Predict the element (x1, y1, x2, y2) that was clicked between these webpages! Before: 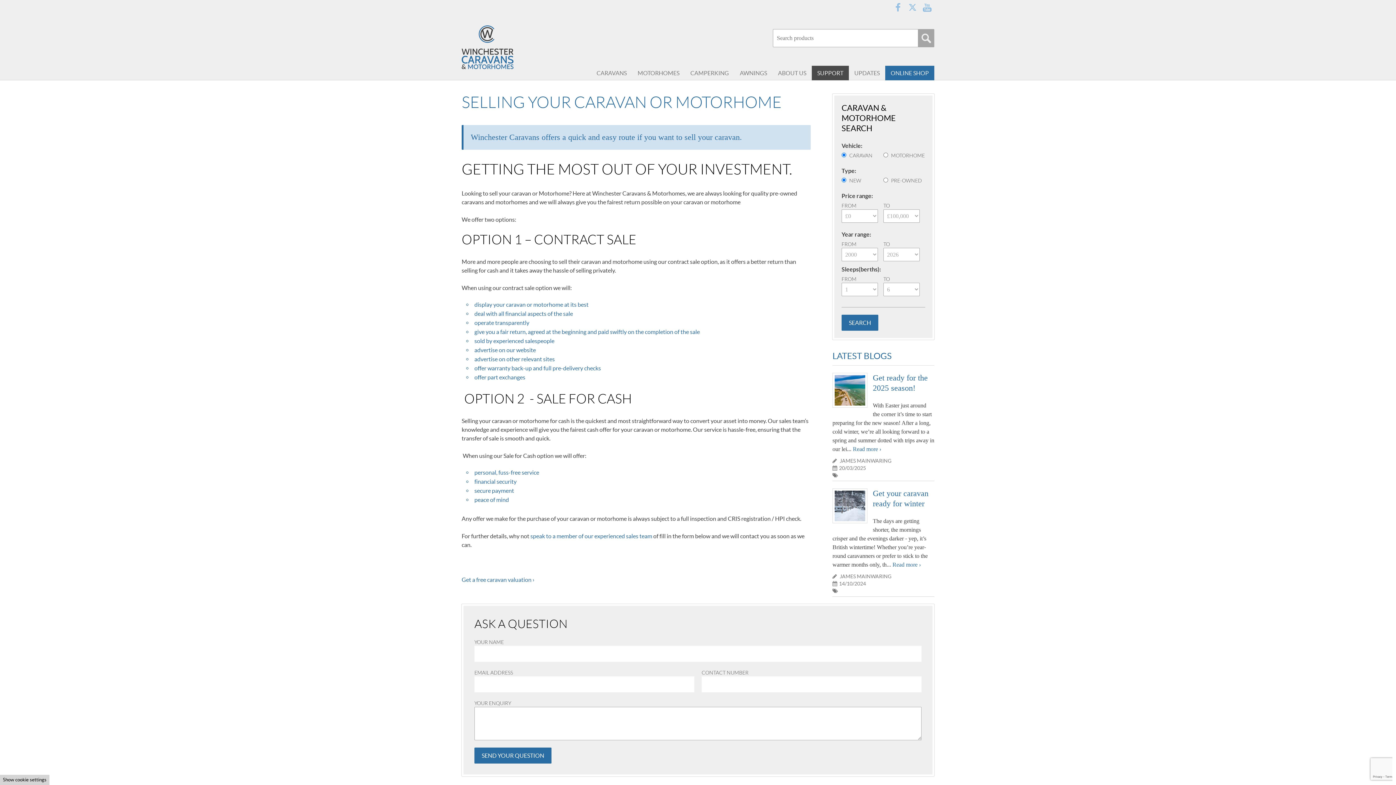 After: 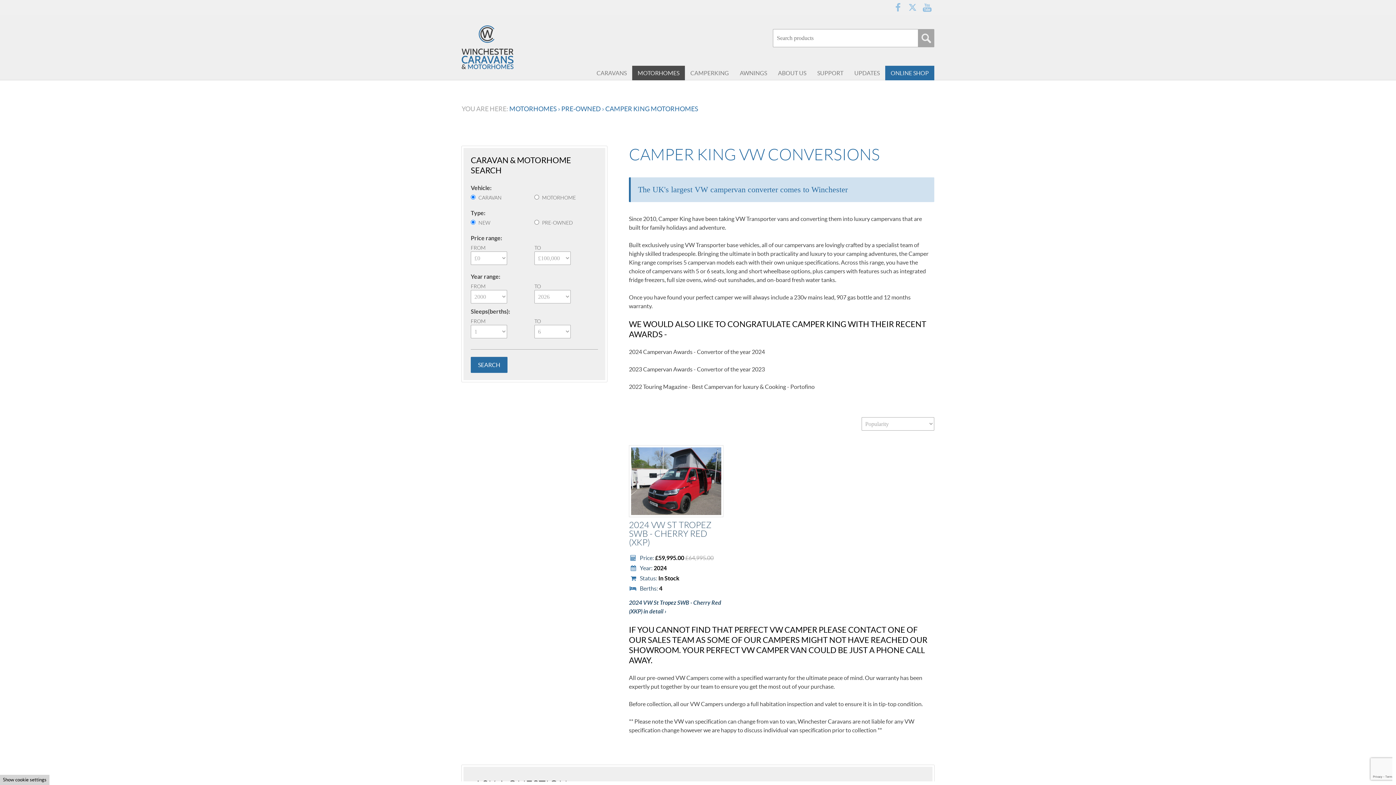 Action: bbox: (685, 65, 734, 80) label: CAMPERKING